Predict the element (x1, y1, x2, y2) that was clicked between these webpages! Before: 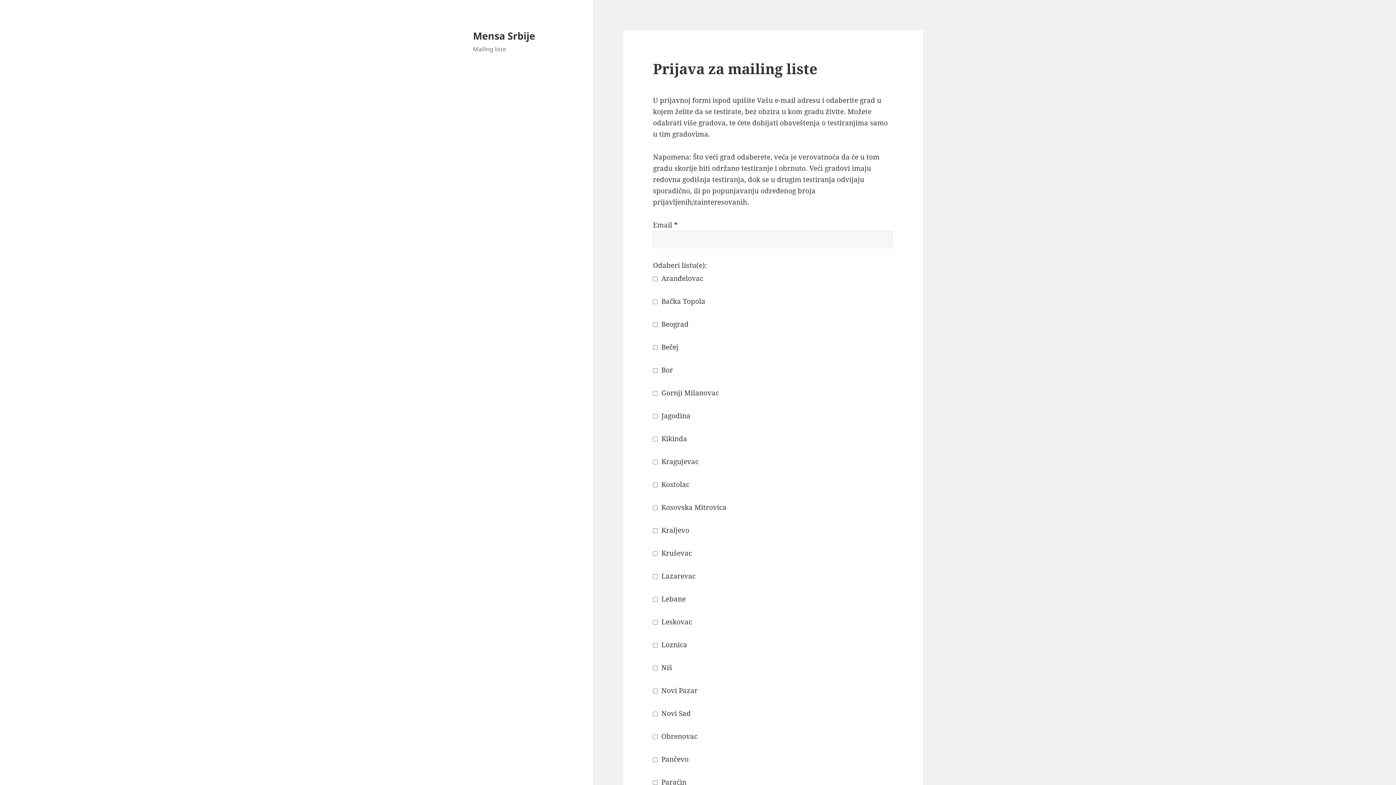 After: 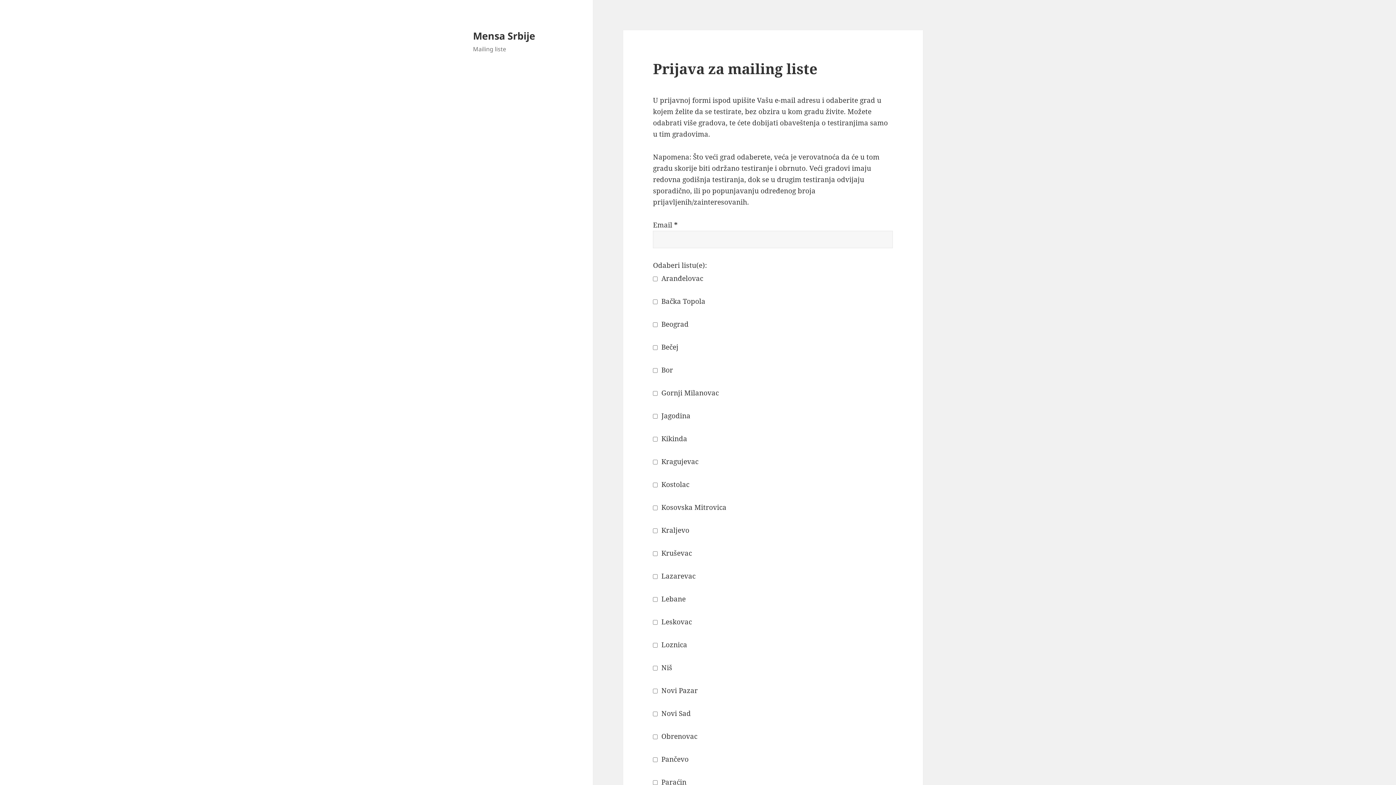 Action: bbox: (473, 28, 535, 42) label: Mensa Srbije